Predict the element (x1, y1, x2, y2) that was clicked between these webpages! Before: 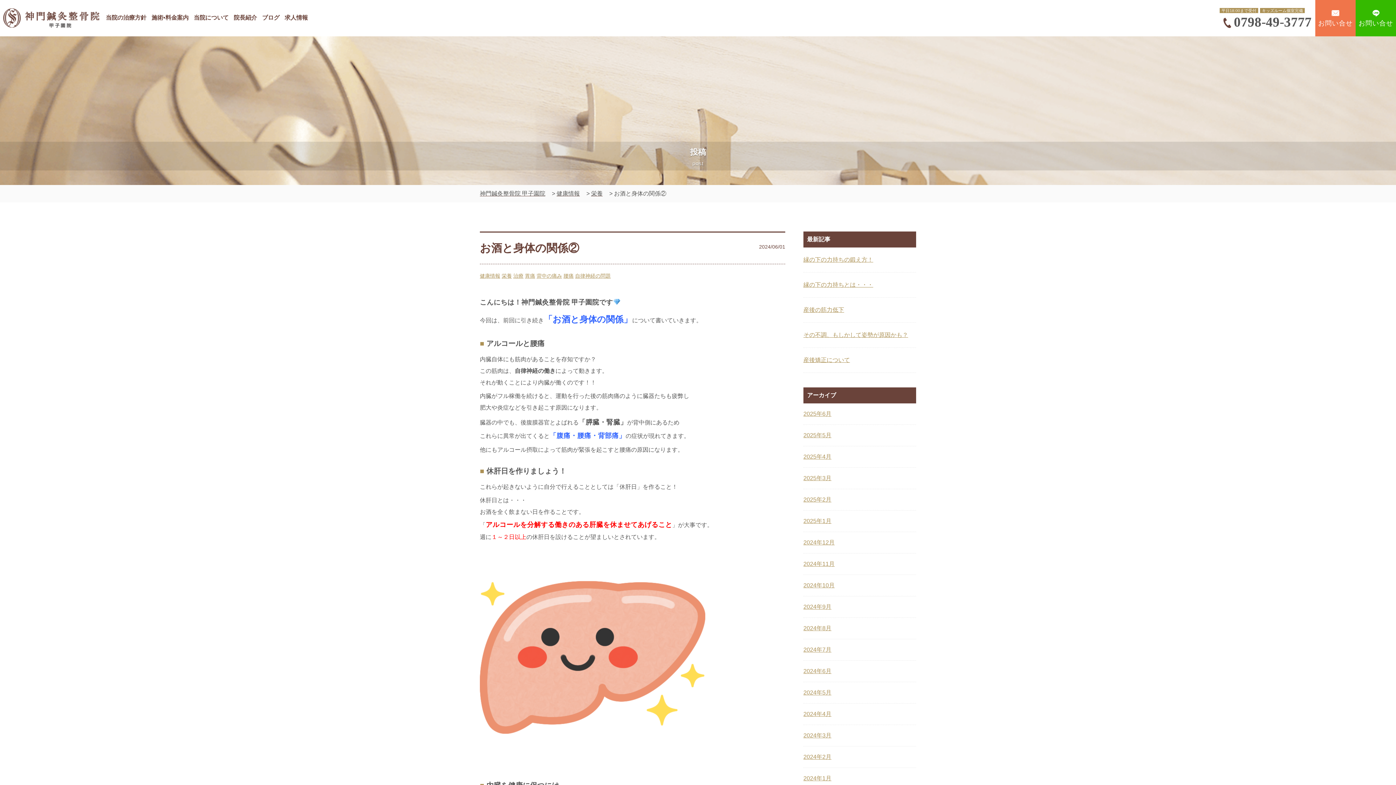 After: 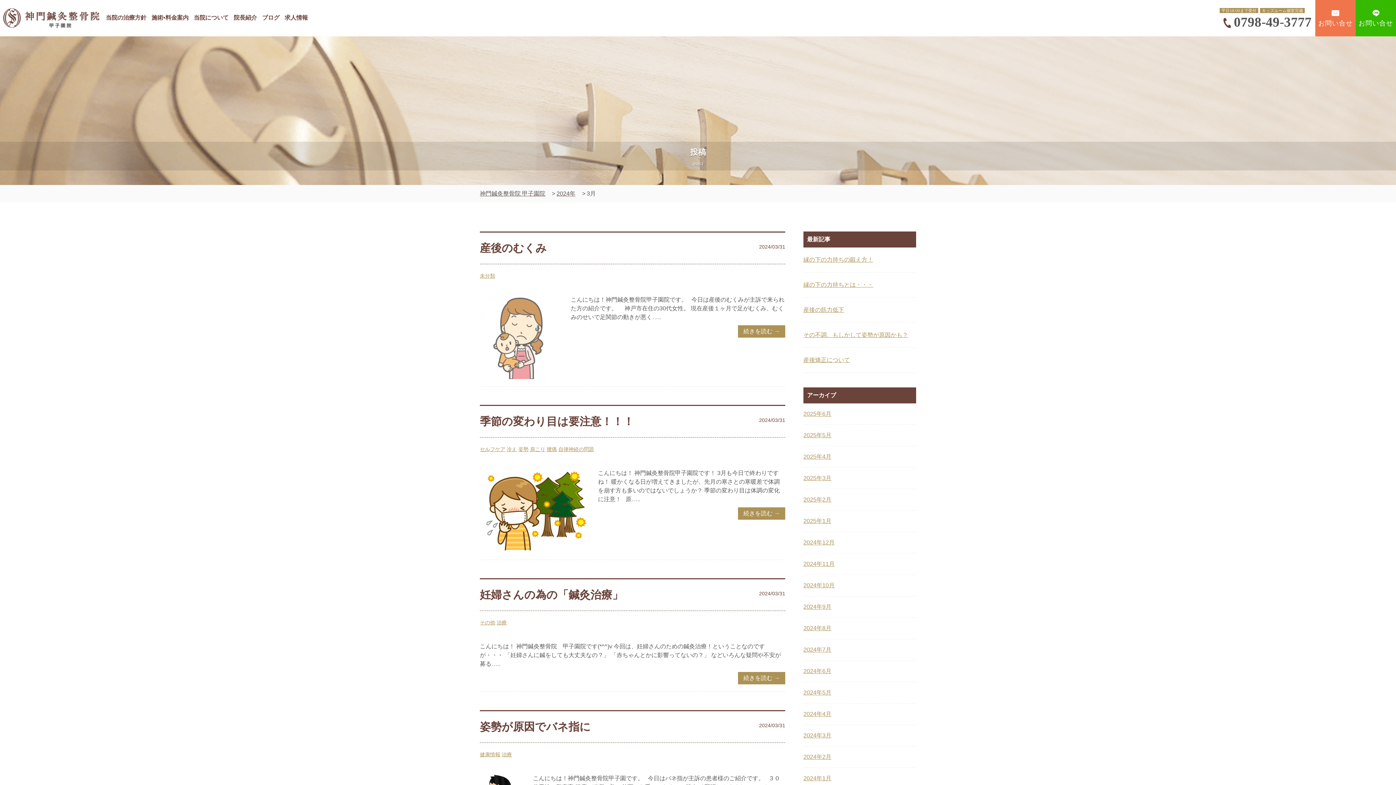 Action: bbox: (803, 725, 916, 746) label: 2024年3月